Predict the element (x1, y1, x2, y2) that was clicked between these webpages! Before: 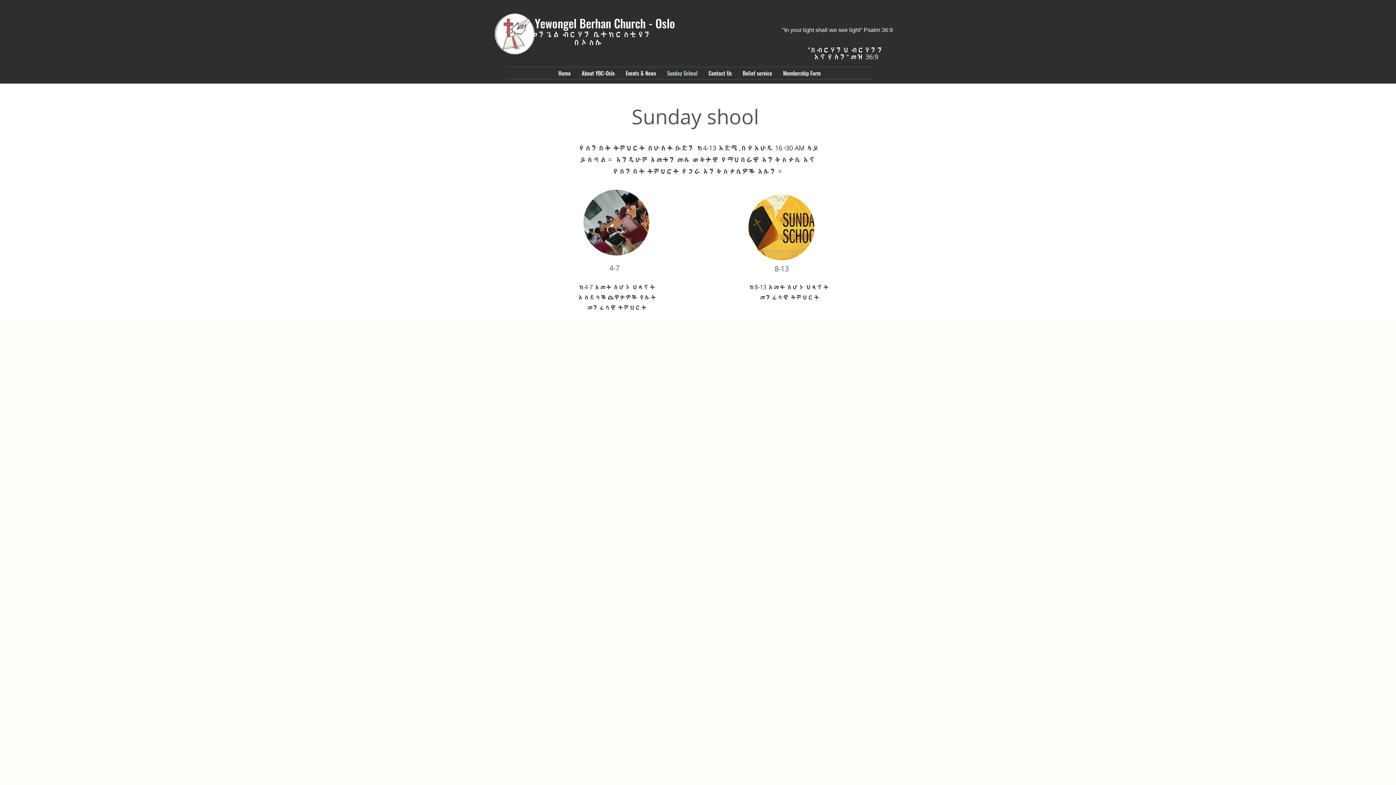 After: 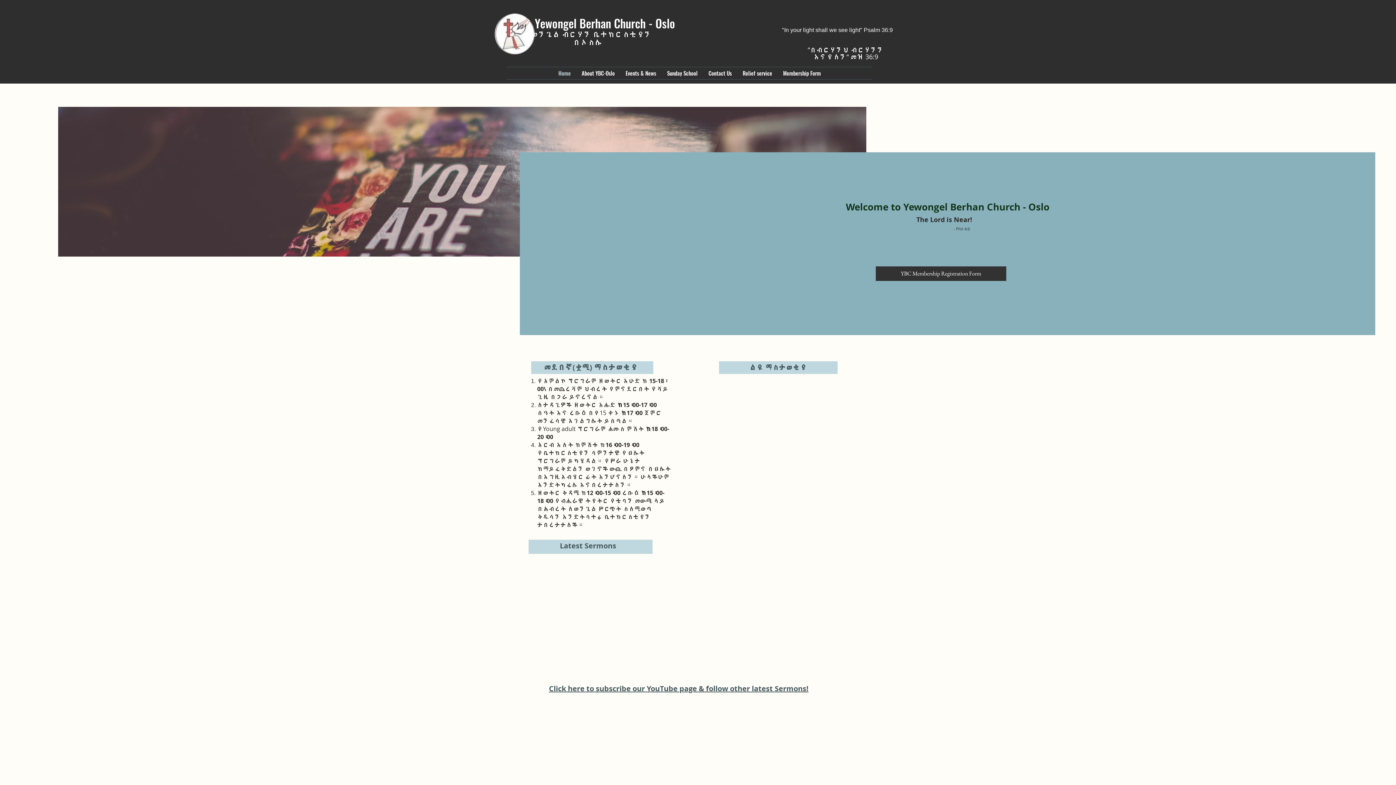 Action: bbox: (808, 45, 884, 61) label: ”በብርሃንህ ብርሃንን እናያለን“ መዝ 36:9